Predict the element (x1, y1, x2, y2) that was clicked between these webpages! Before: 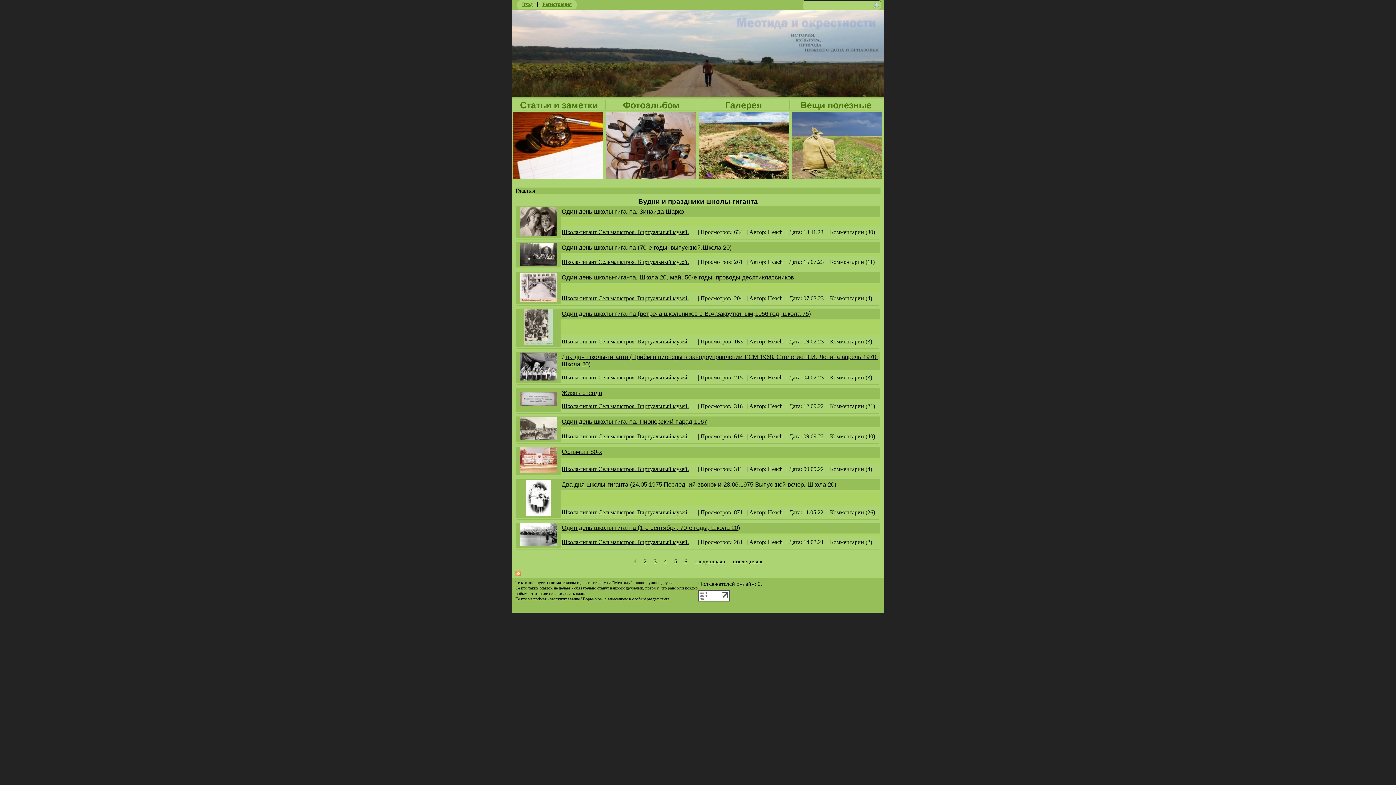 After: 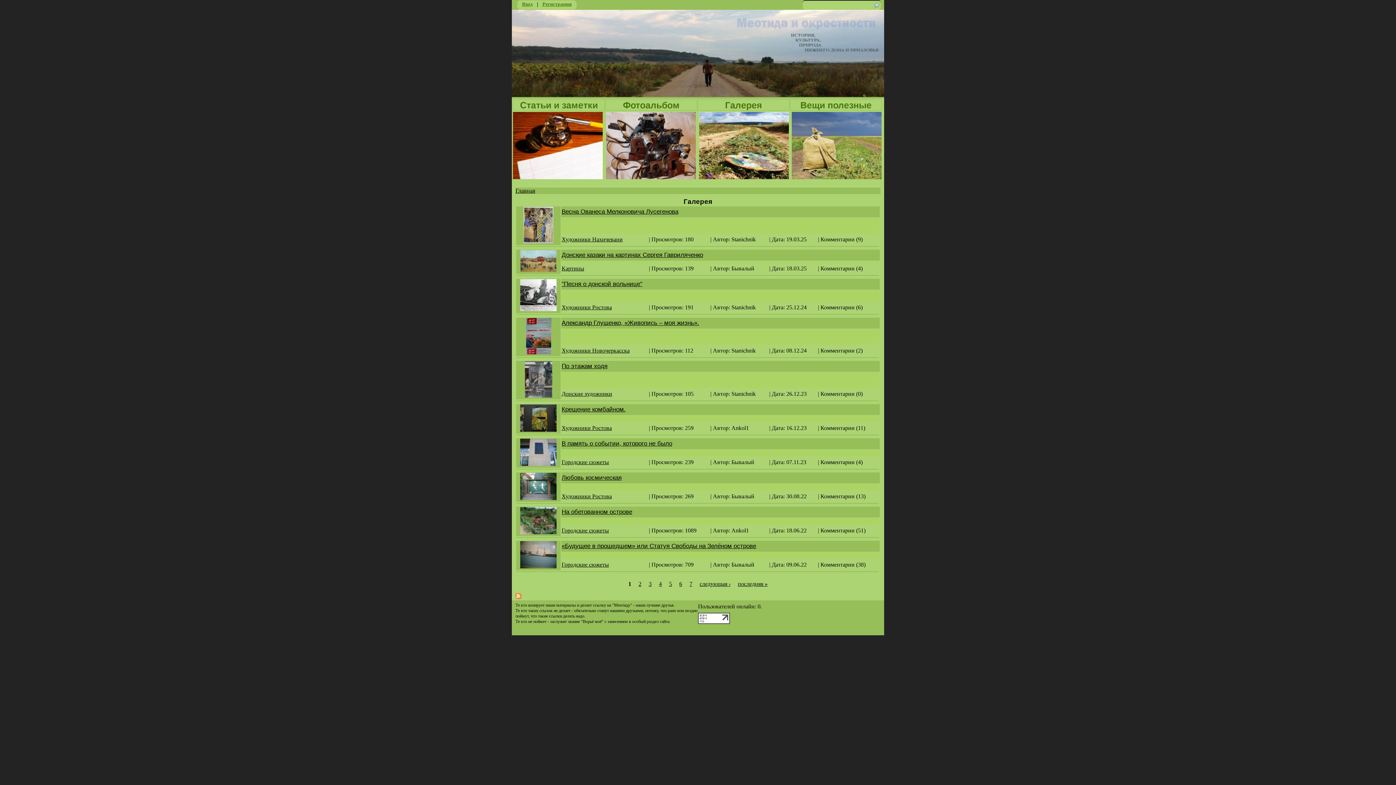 Action: label: Галерея bbox: (697, 99, 789, 110)